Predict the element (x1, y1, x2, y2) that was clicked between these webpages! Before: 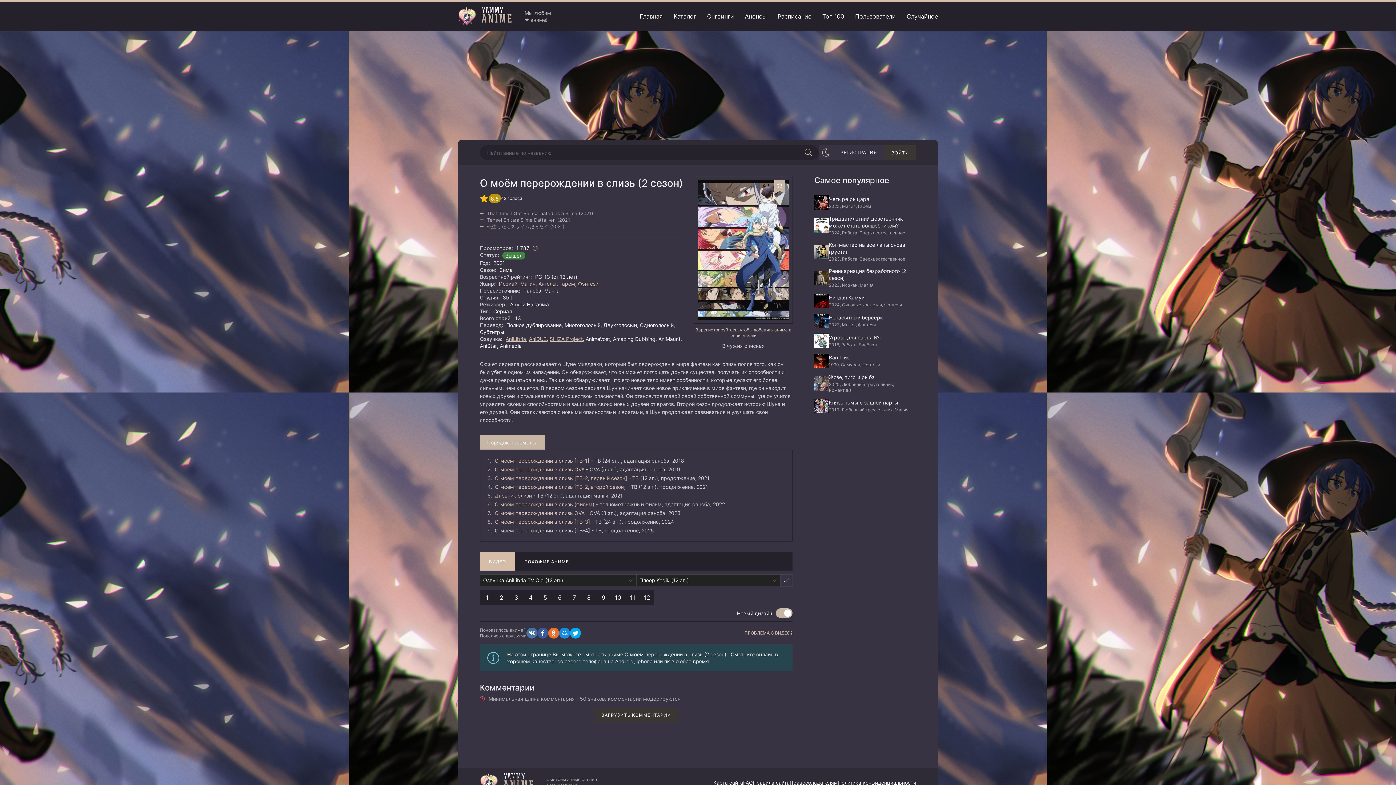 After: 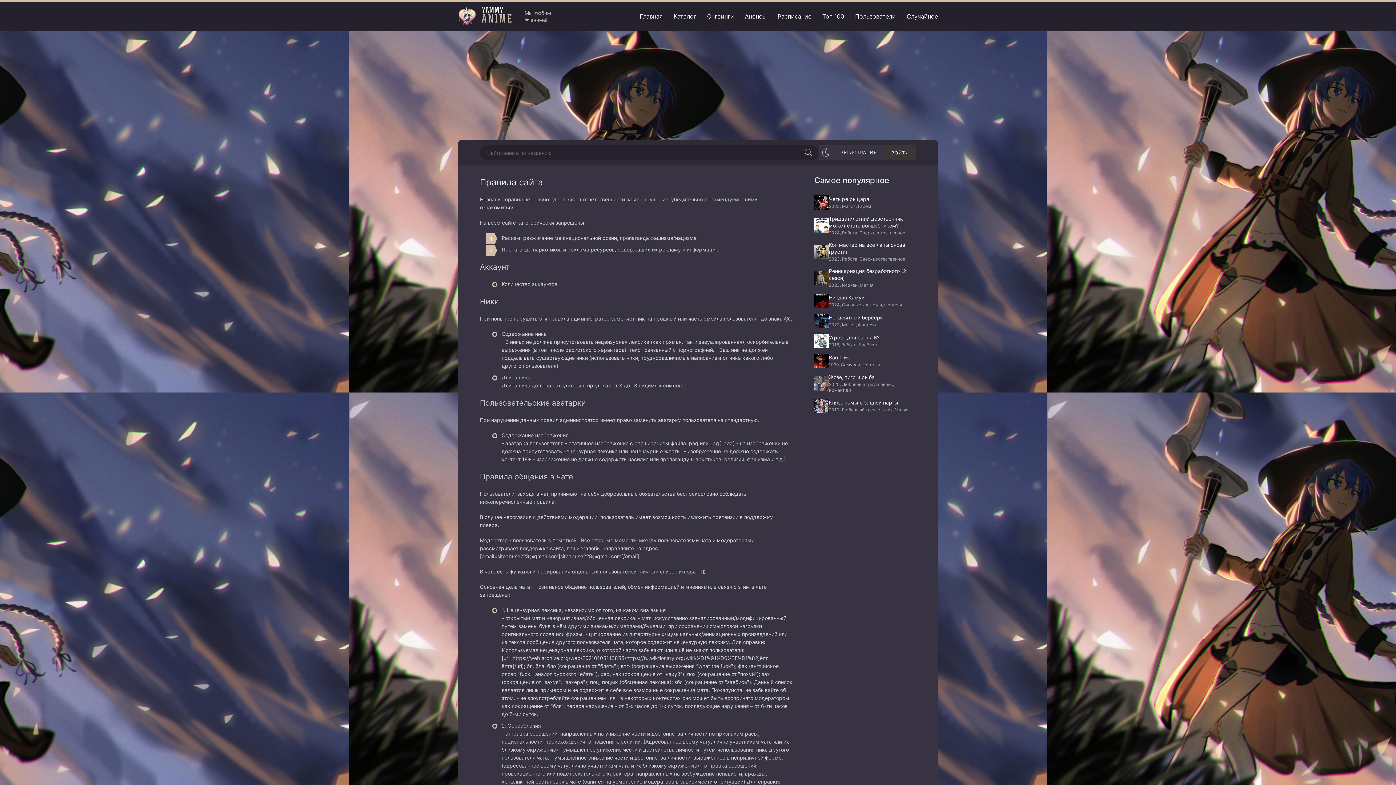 Action: label: Правила сайта bbox: (753, 779, 789, 786)